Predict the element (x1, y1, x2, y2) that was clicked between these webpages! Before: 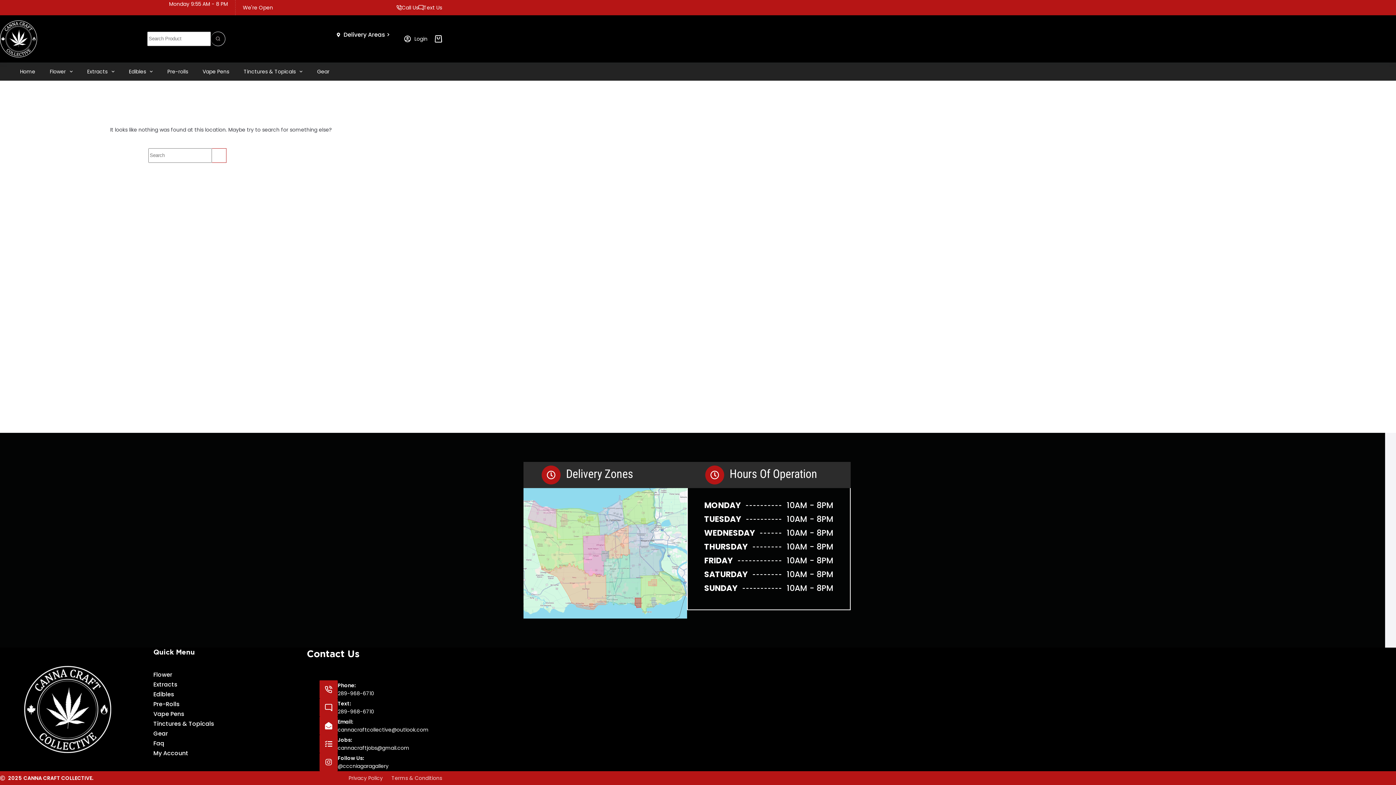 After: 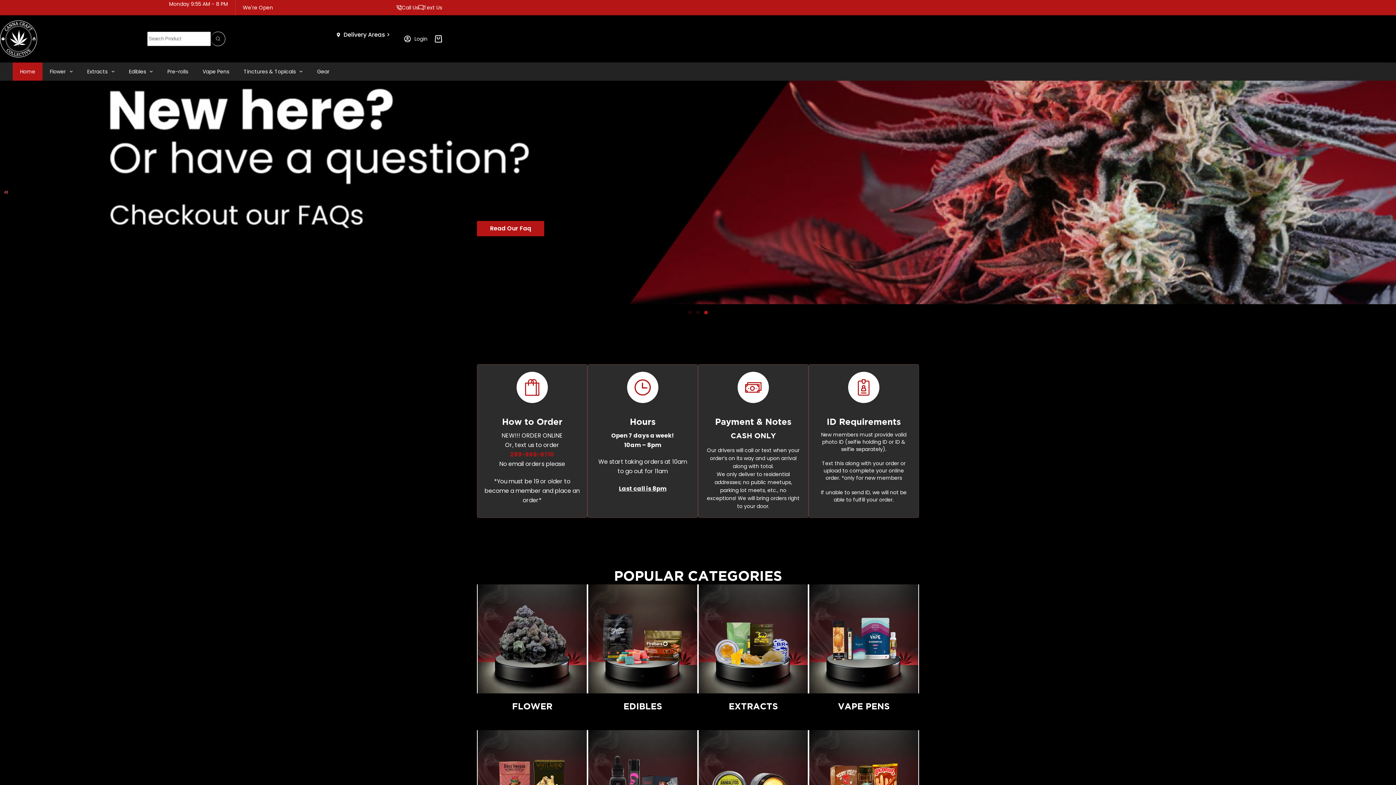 Action: bbox: (0, 20, 37, 57)